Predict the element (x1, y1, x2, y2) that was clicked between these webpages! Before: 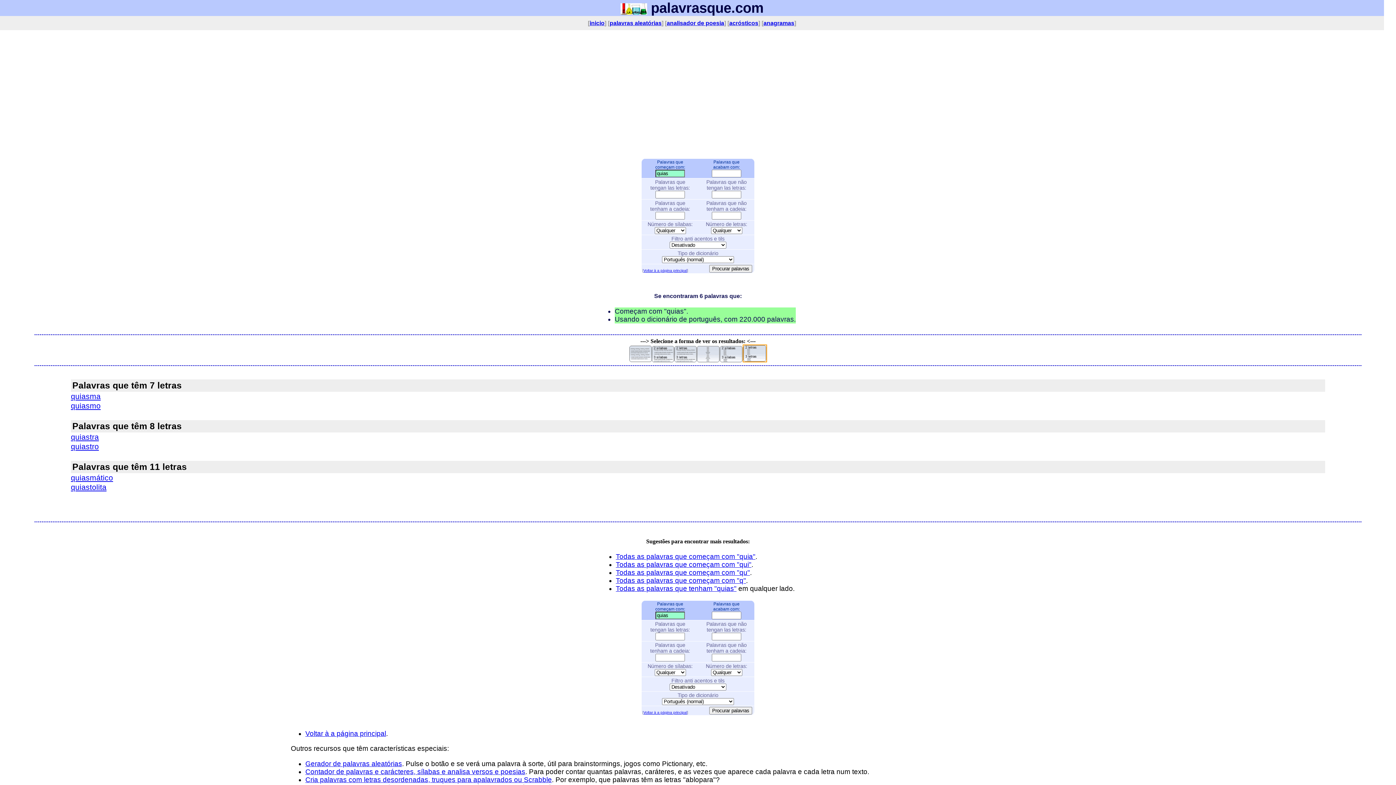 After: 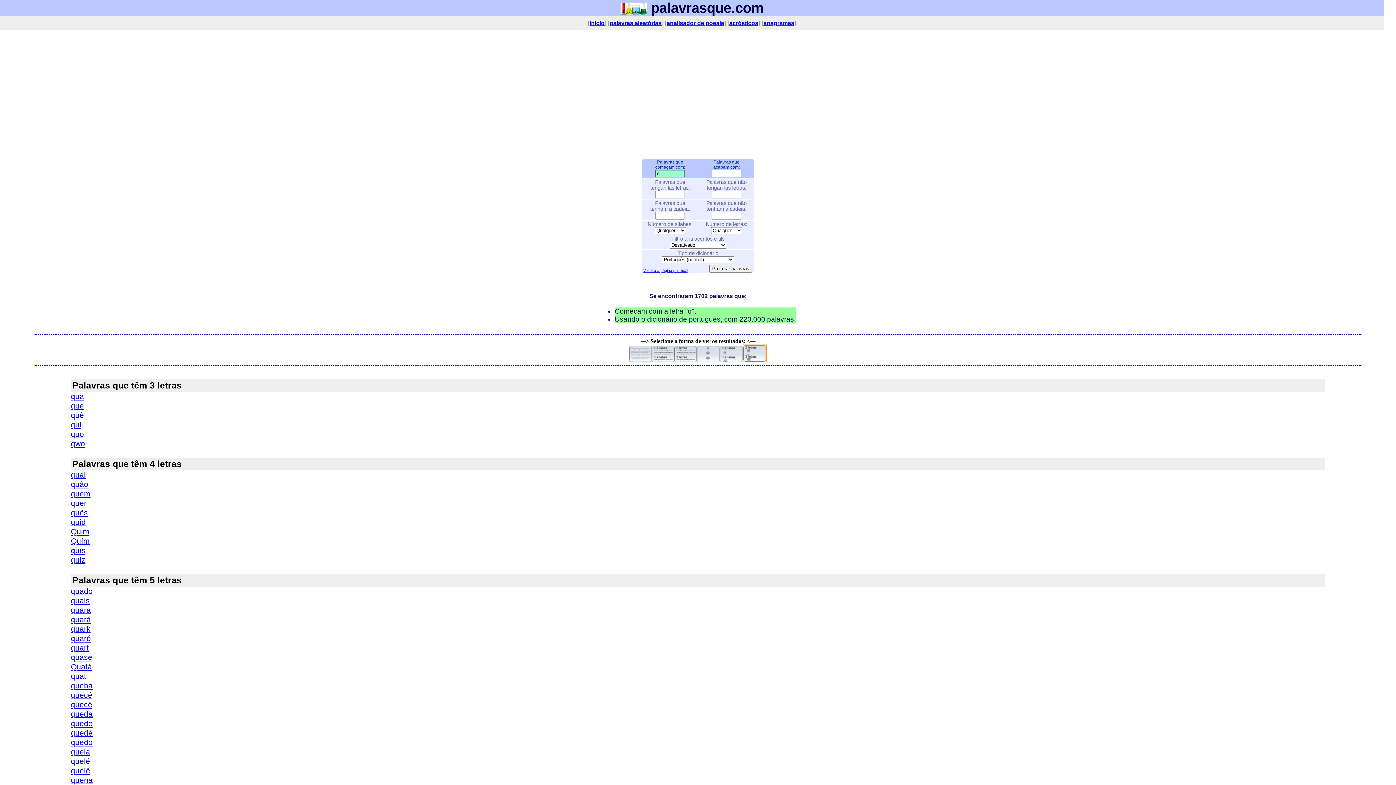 Action: bbox: (616, 577, 746, 584) label: Todas as palavras que começam com "q"